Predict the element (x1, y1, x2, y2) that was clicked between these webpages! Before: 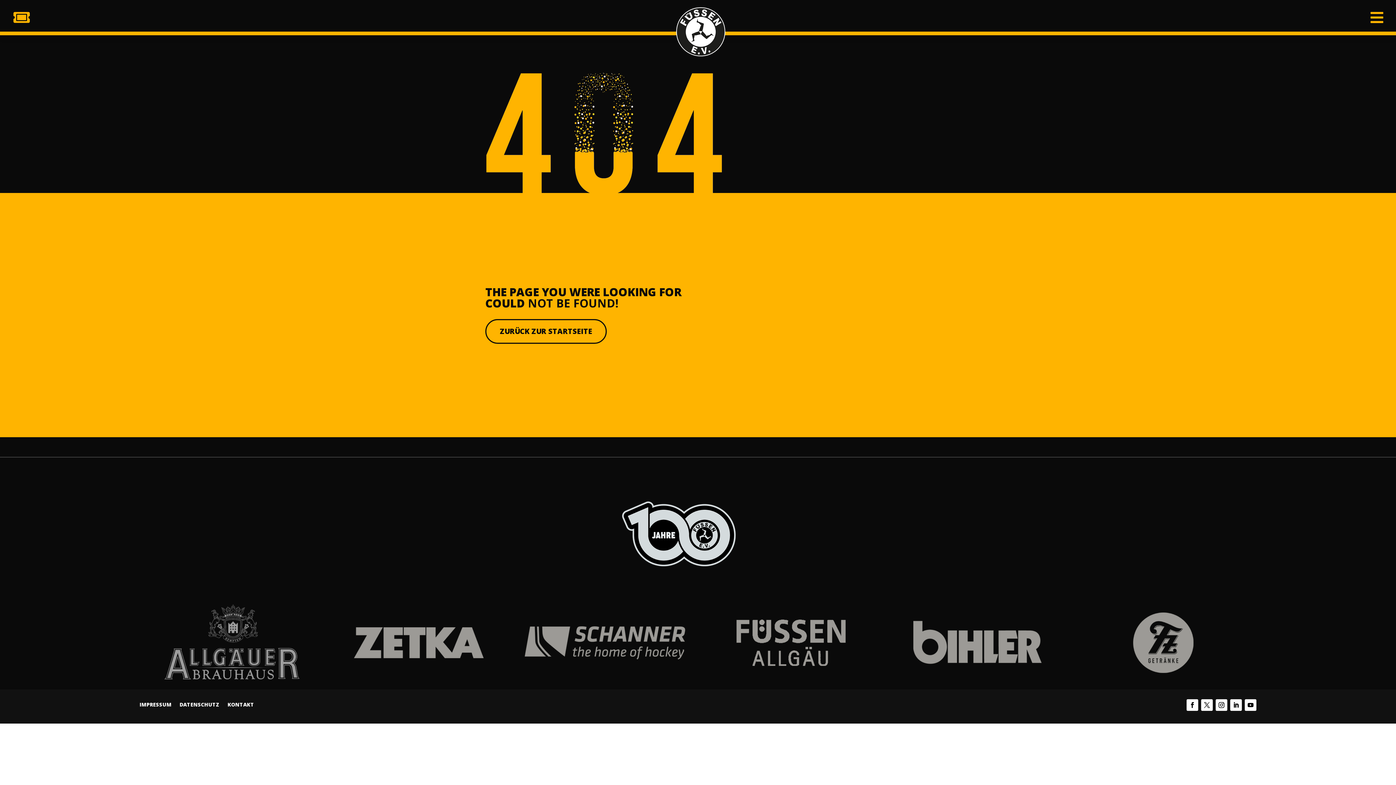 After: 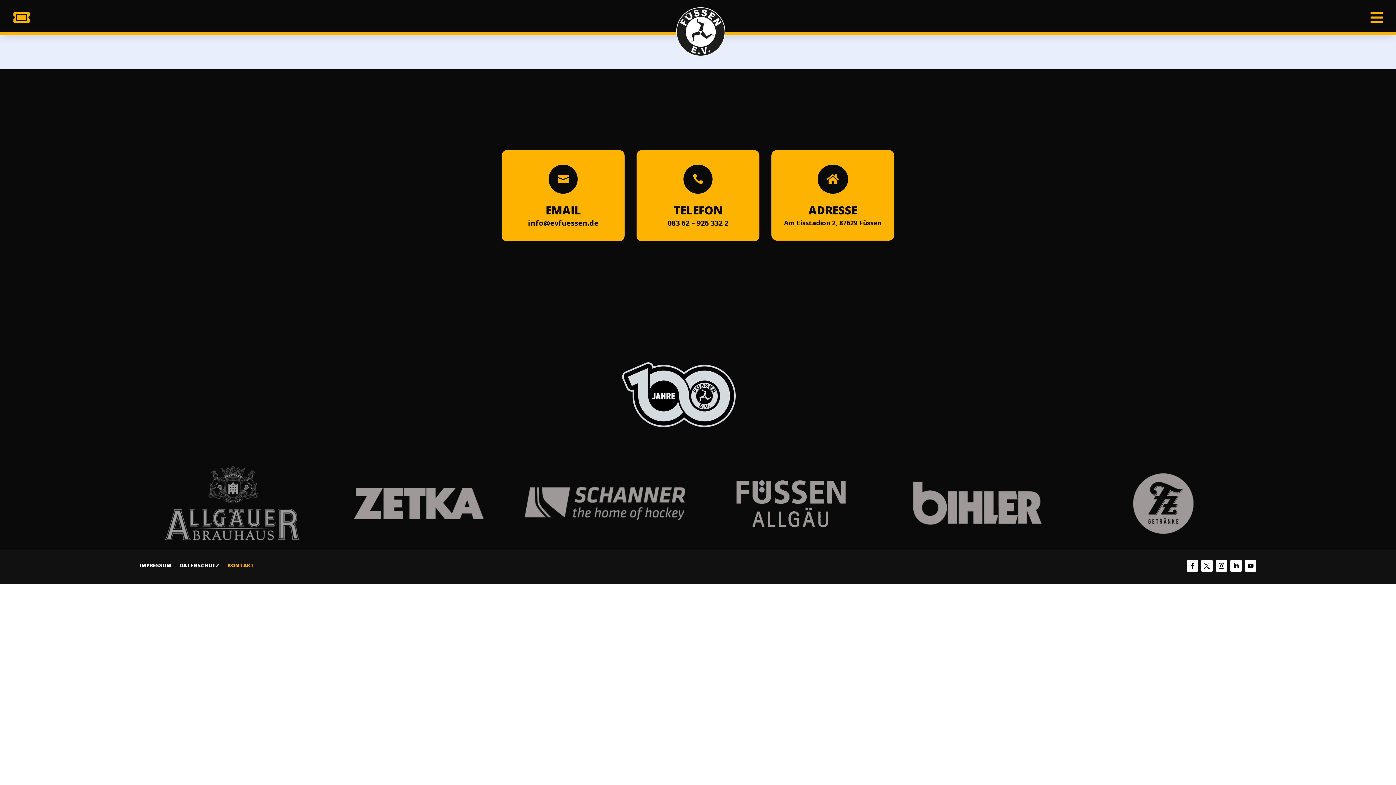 Action: bbox: (227, 702, 254, 710) label: KONTAKT